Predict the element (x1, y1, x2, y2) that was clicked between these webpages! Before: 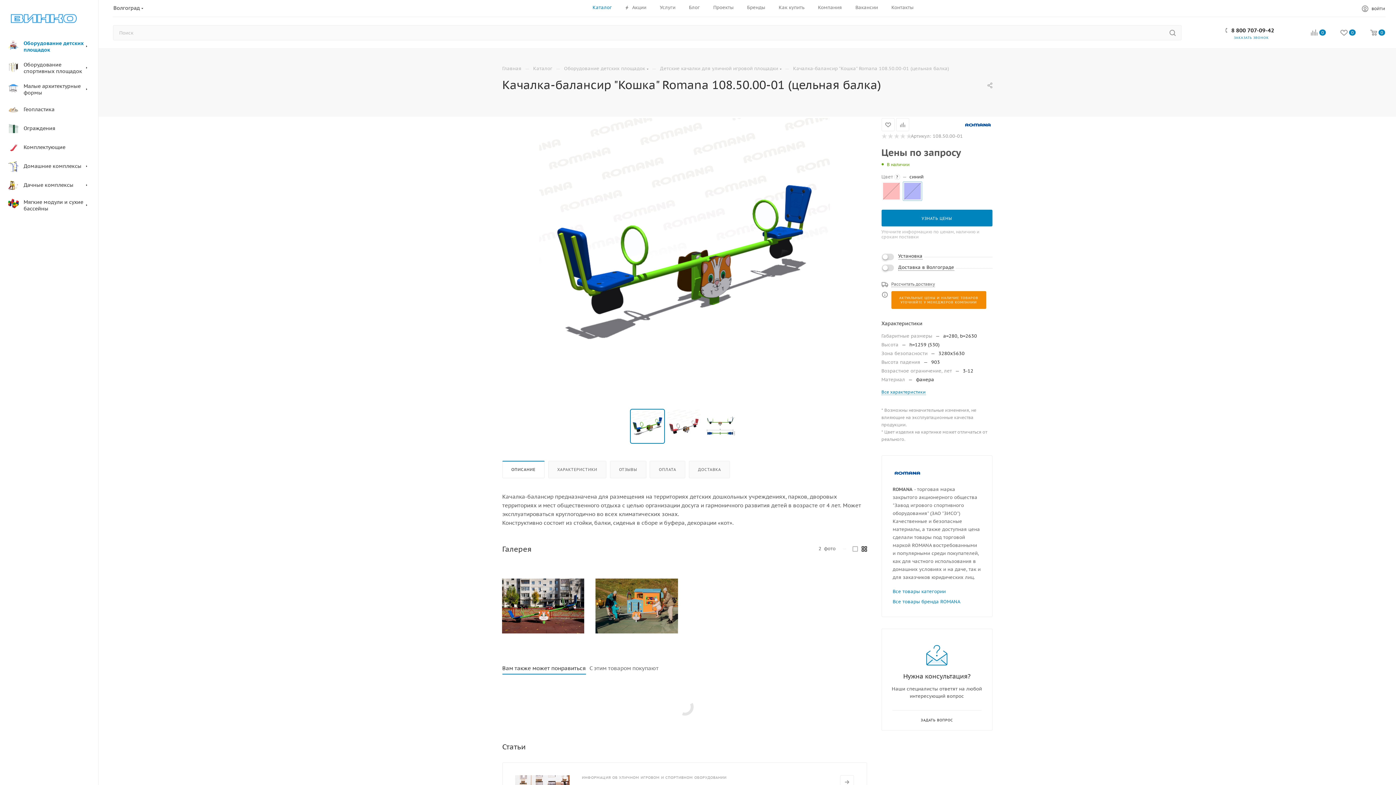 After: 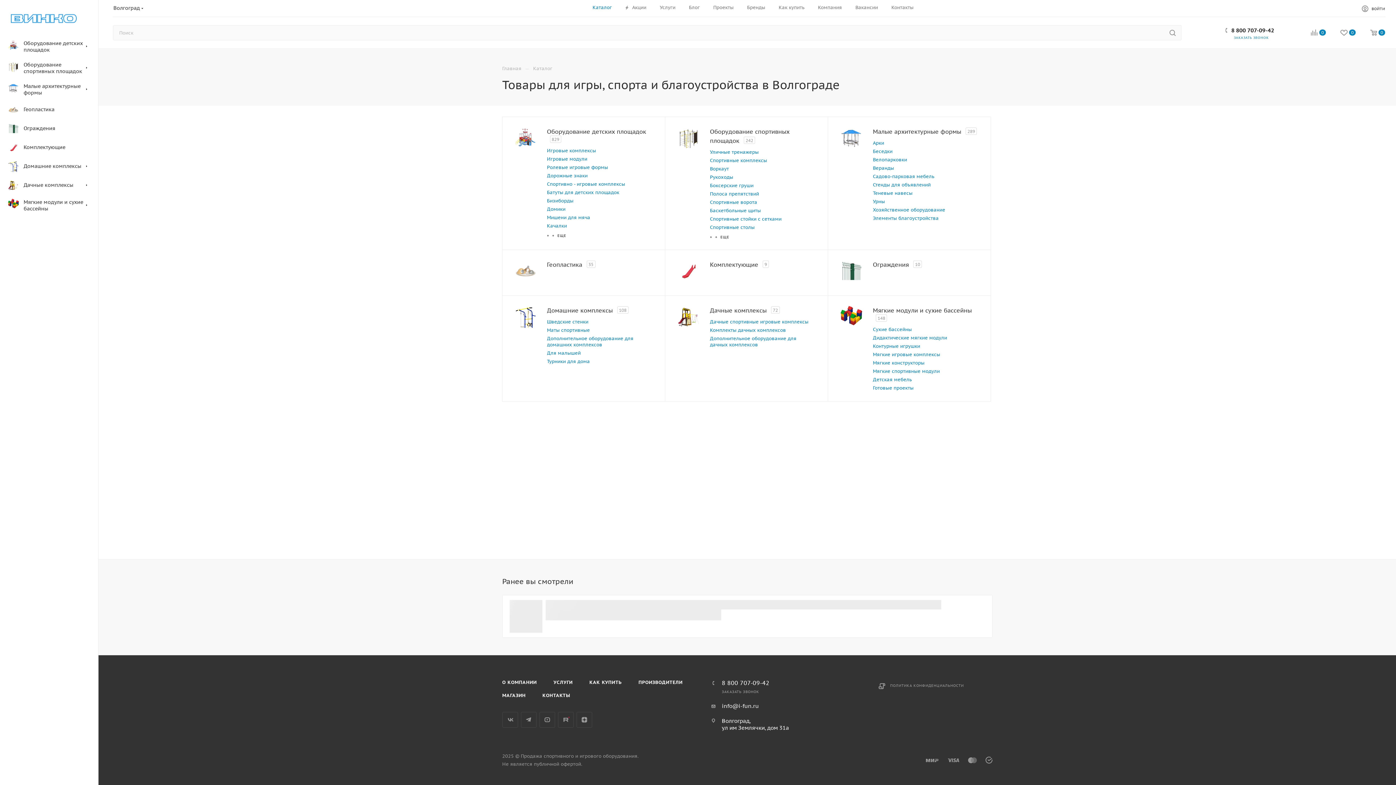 Action: bbox: (592, 4, 612, 10) label: Каталог